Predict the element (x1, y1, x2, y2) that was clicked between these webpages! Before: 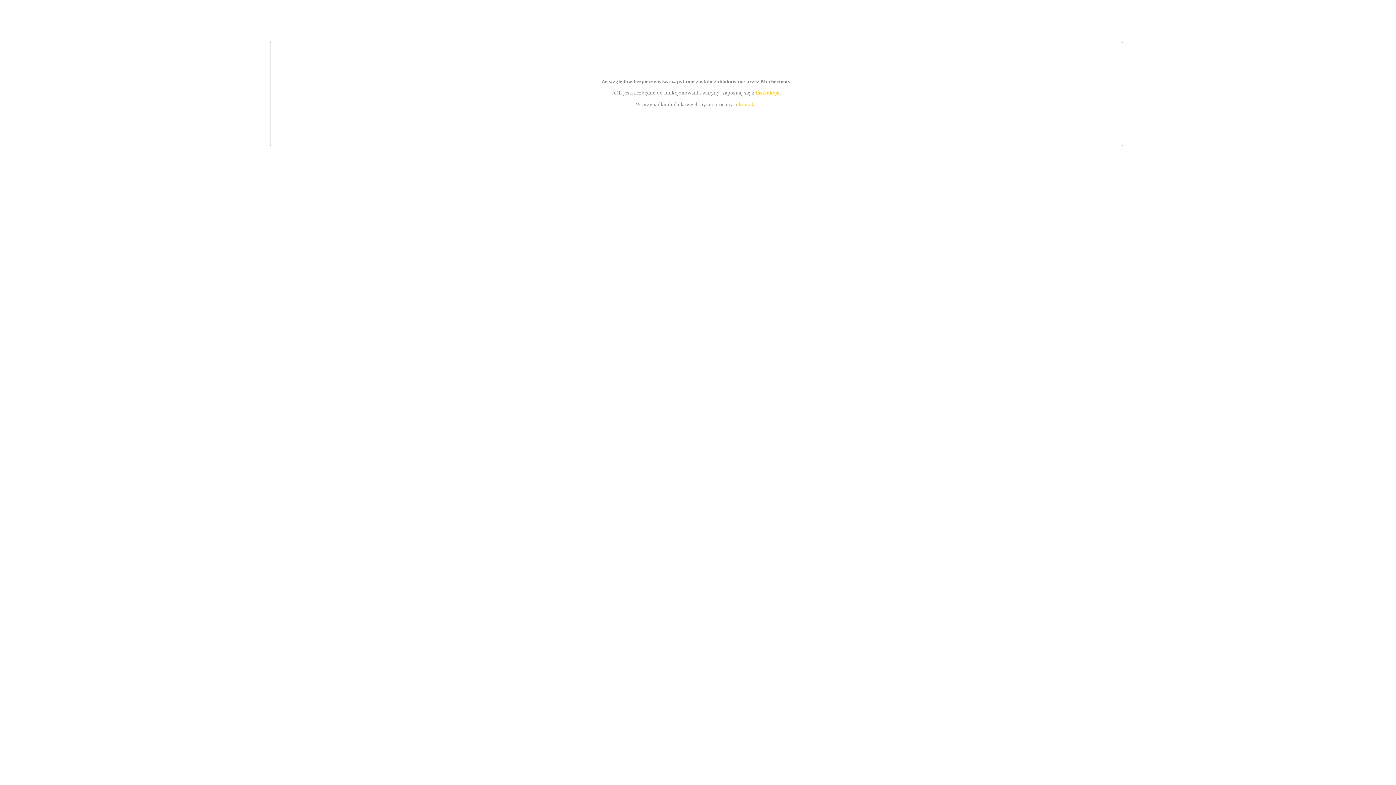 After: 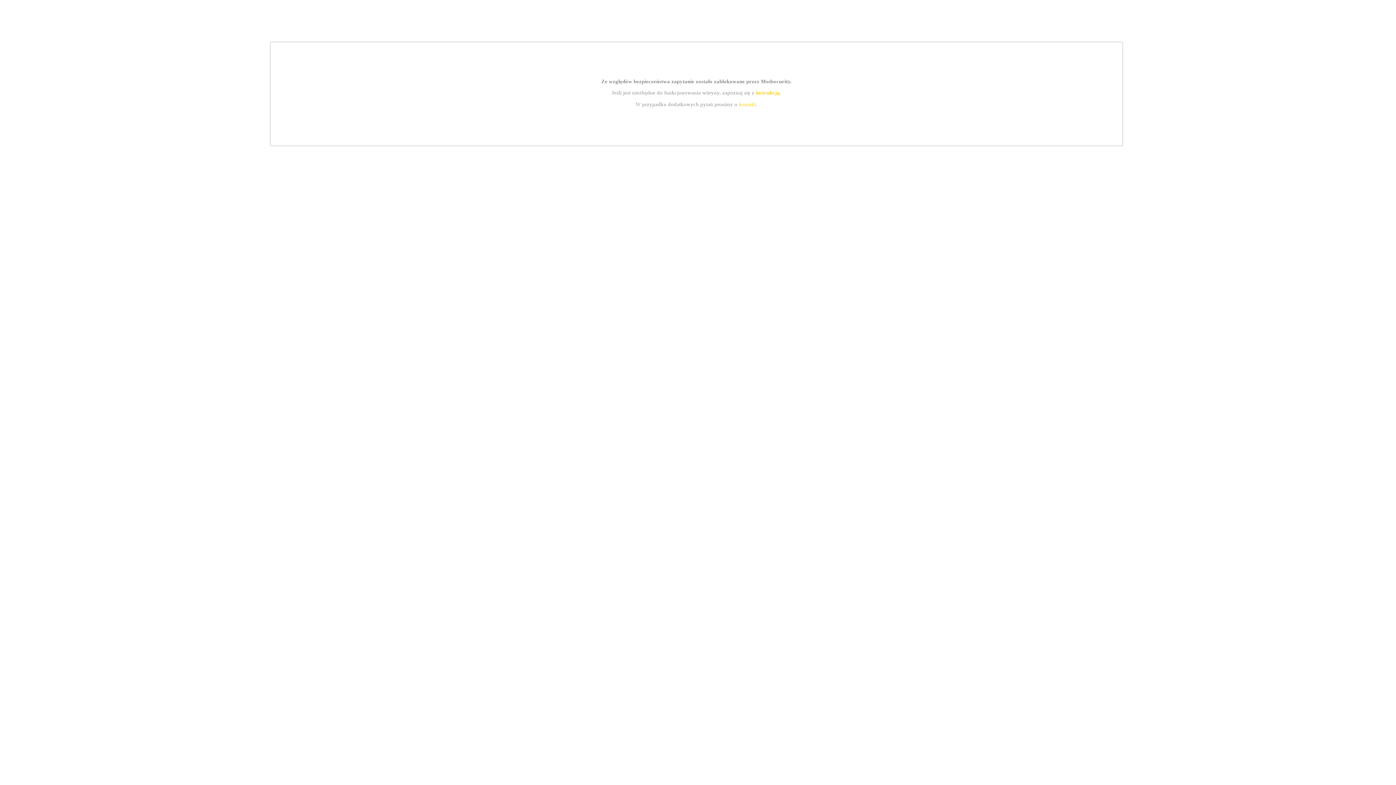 Action: label: kontakt bbox: (739, 101, 756, 107)